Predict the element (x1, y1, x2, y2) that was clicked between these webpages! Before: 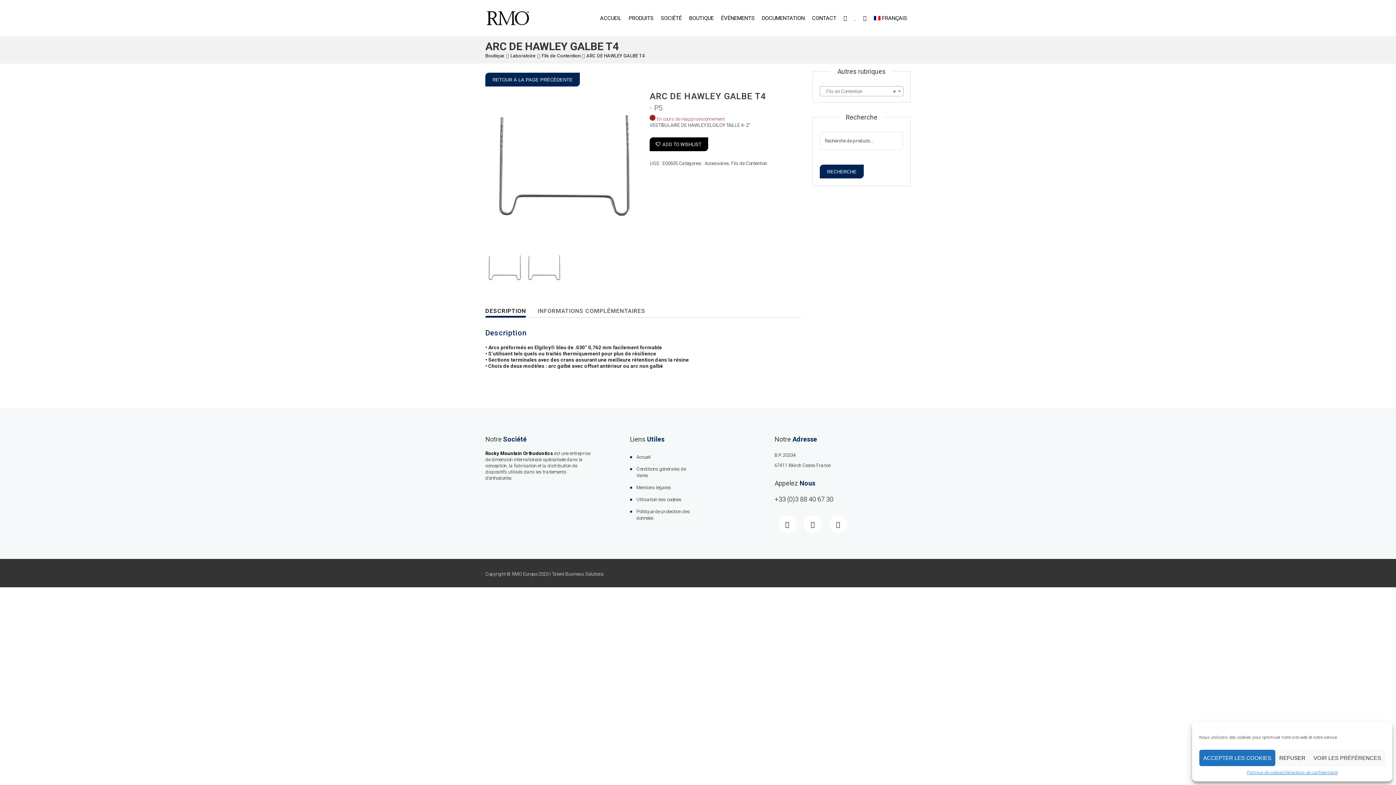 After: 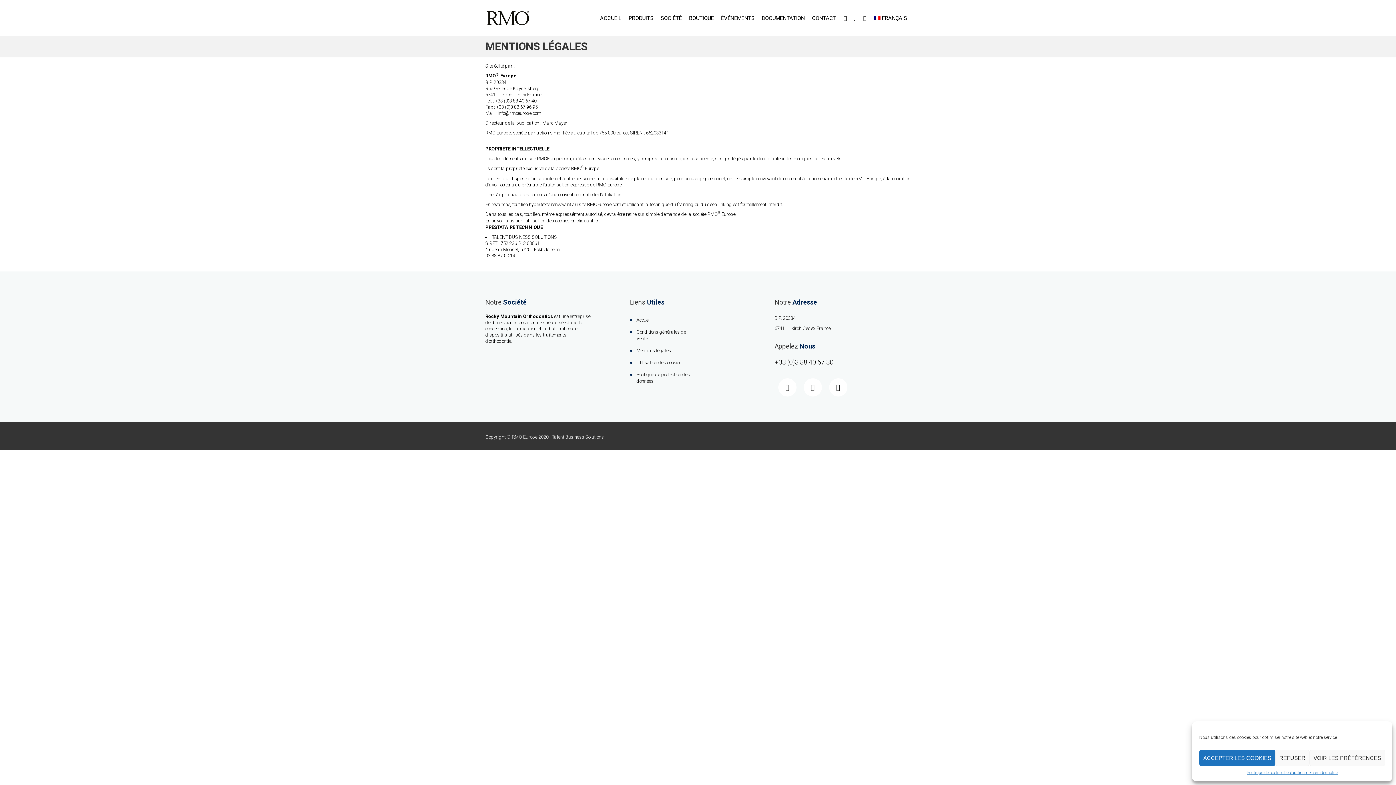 Action: bbox: (630, 480, 696, 492) label: Mentions légales